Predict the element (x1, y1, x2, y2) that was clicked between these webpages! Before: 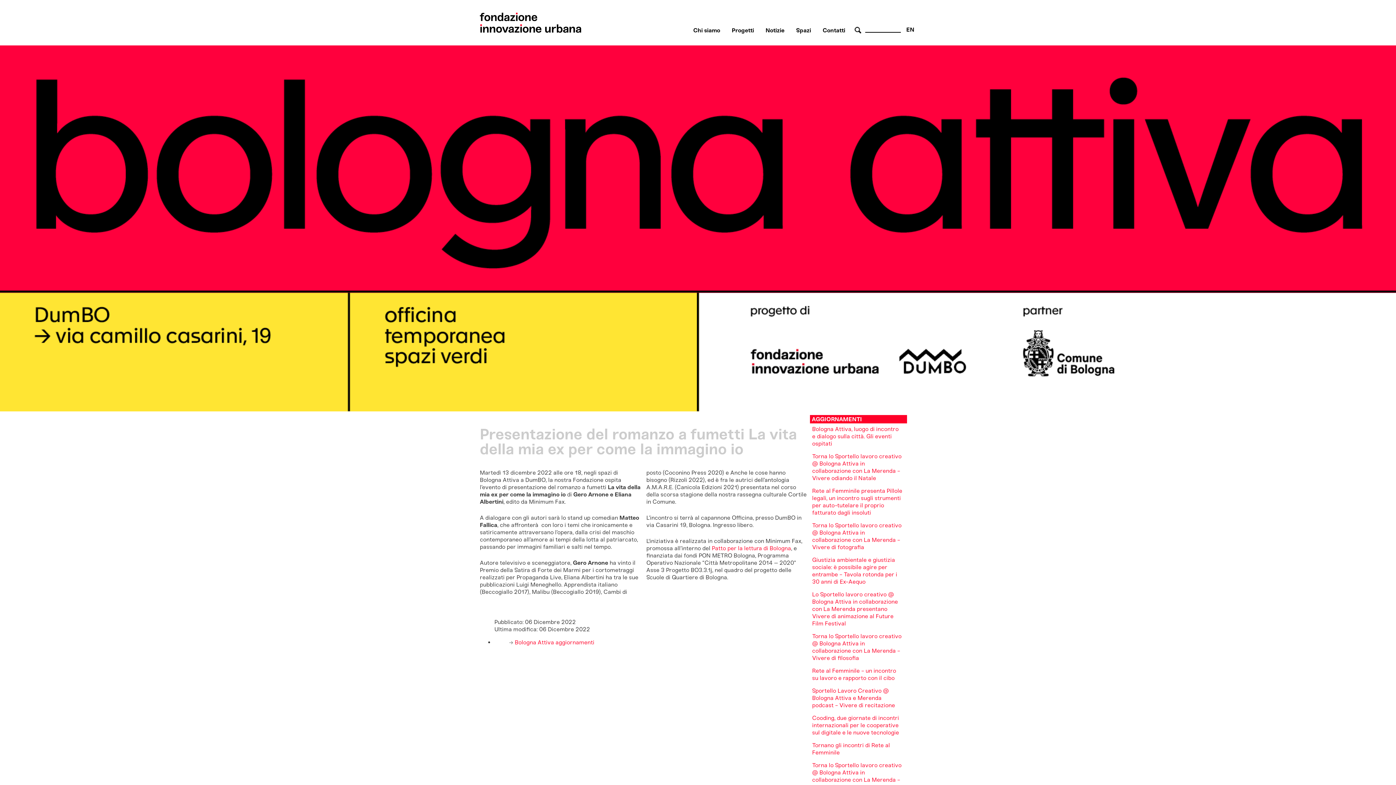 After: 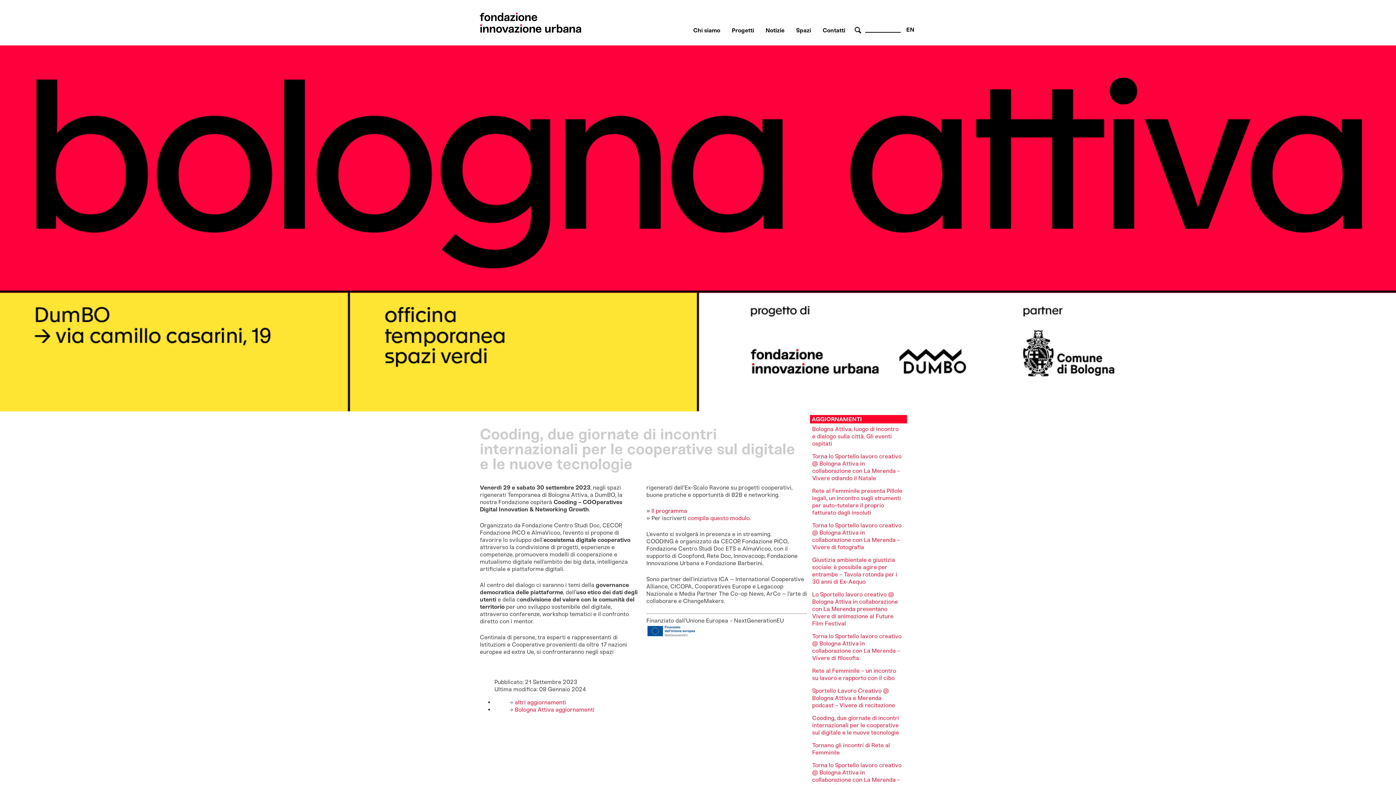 Action: label: Cooding, due giornate di incontri internazionali per le cooperative sul digitale e le nuove tecnologie bbox: (812, 714, 899, 736)